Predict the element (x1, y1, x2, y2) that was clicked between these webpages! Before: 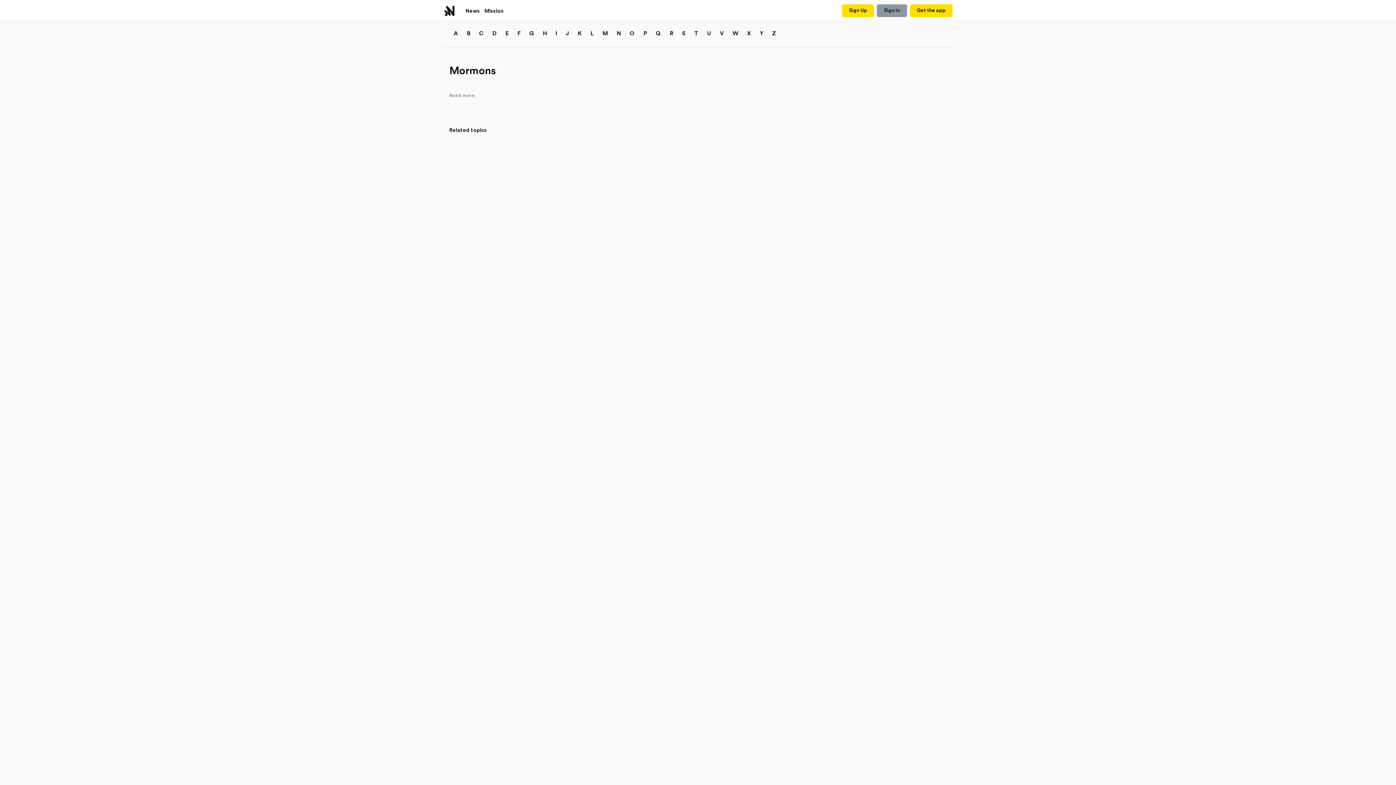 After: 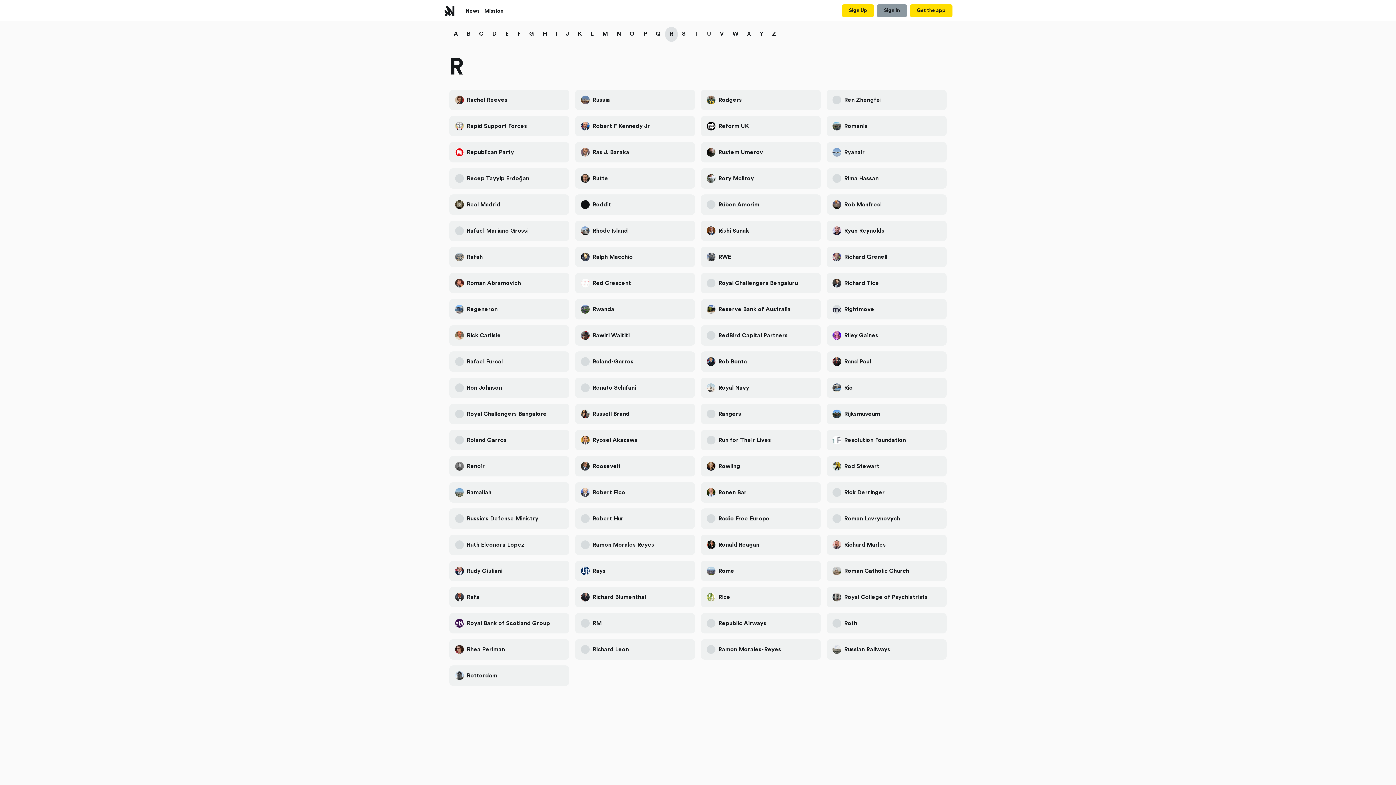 Action: label: R bbox: (669, 30, 673, 36)